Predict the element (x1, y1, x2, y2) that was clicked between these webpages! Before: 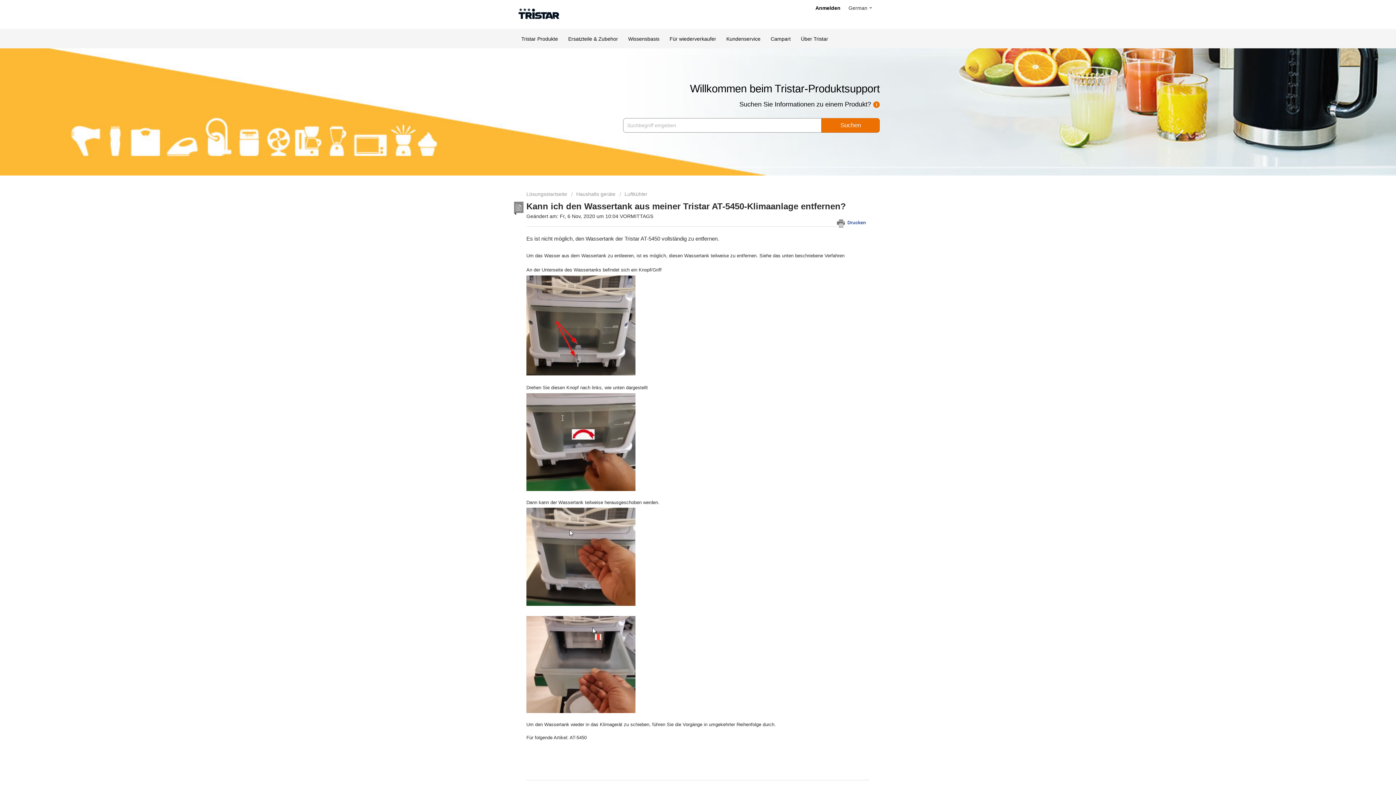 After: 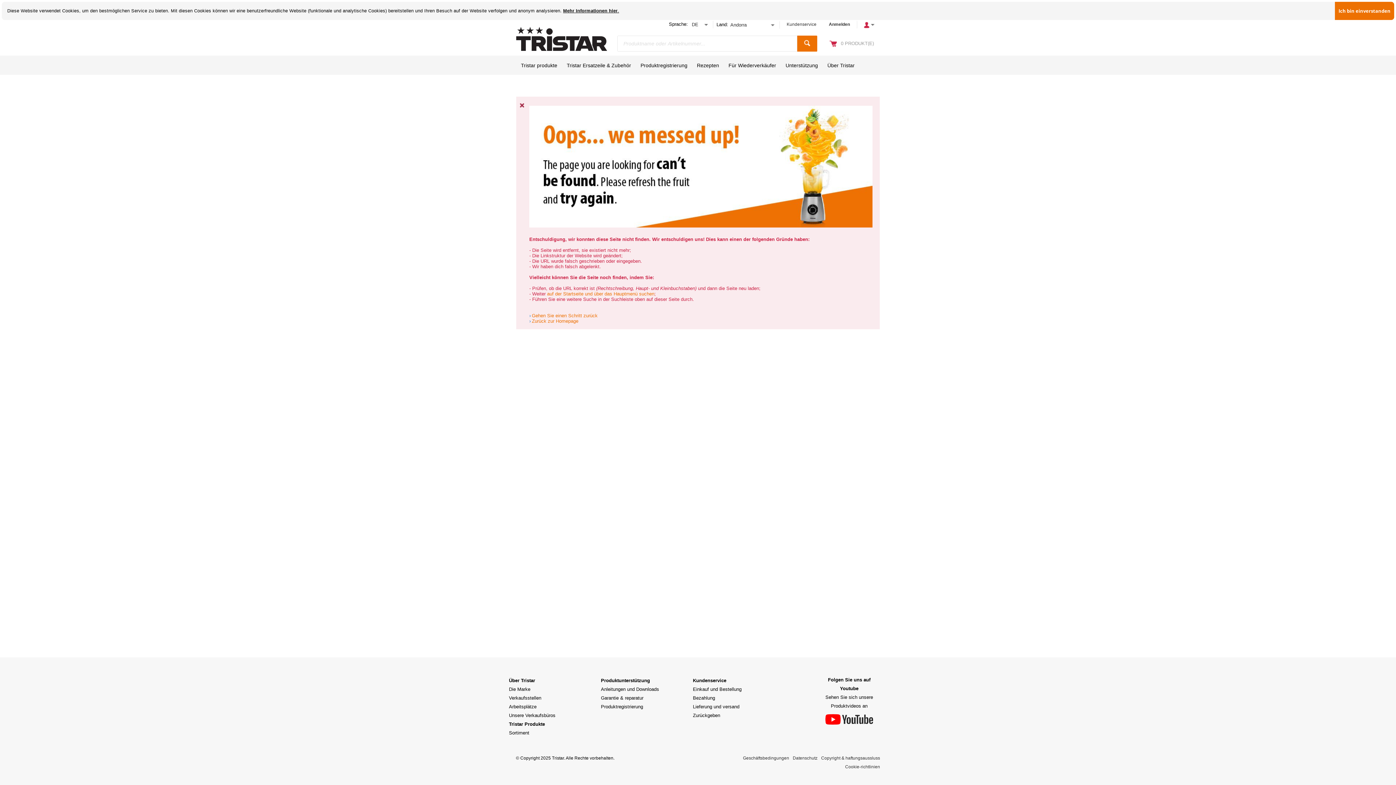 Action: label: Ersatzteile & Zubehor bbox: (563, 29, 623, 48)